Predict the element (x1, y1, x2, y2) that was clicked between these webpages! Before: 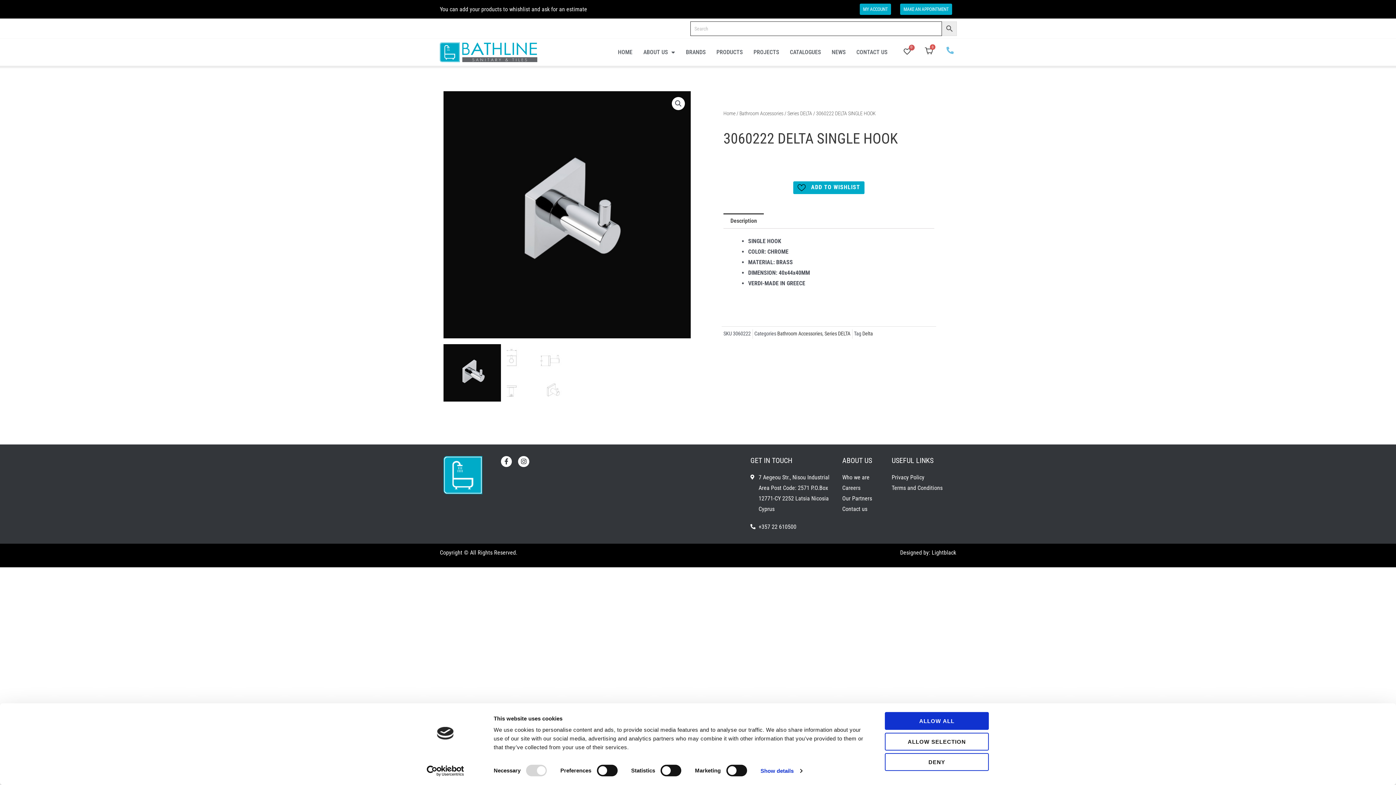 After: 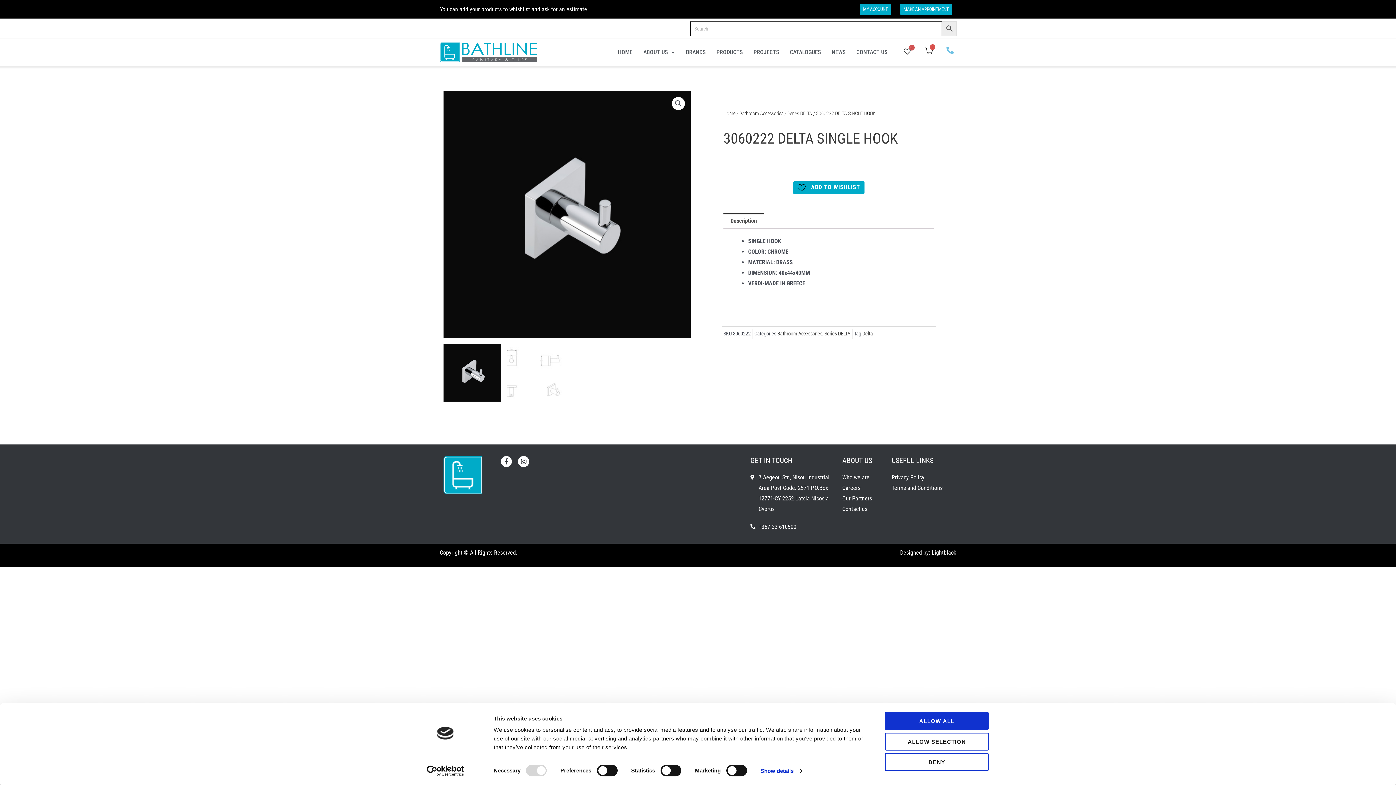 Action: label: +357 22 610500 bbox: (750, 521, 835, 532)